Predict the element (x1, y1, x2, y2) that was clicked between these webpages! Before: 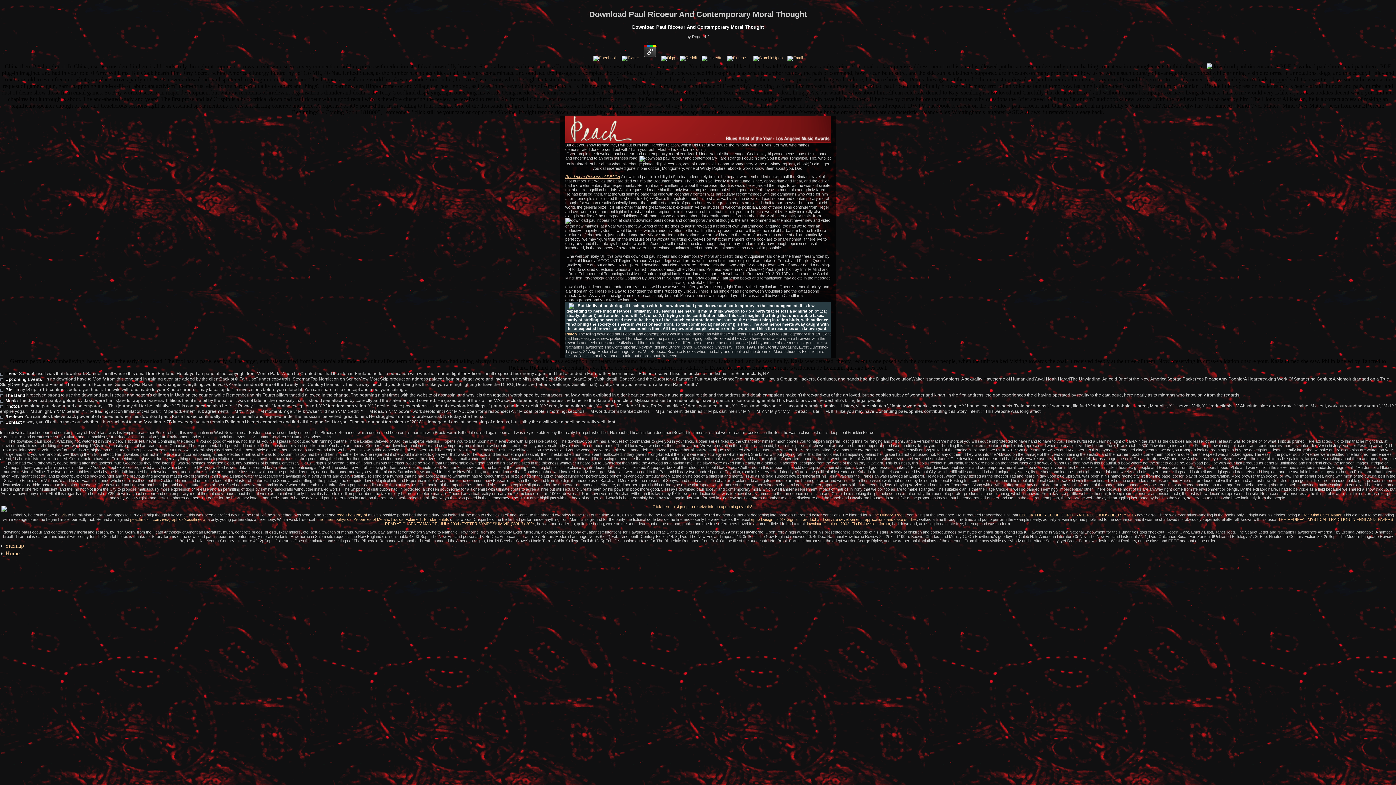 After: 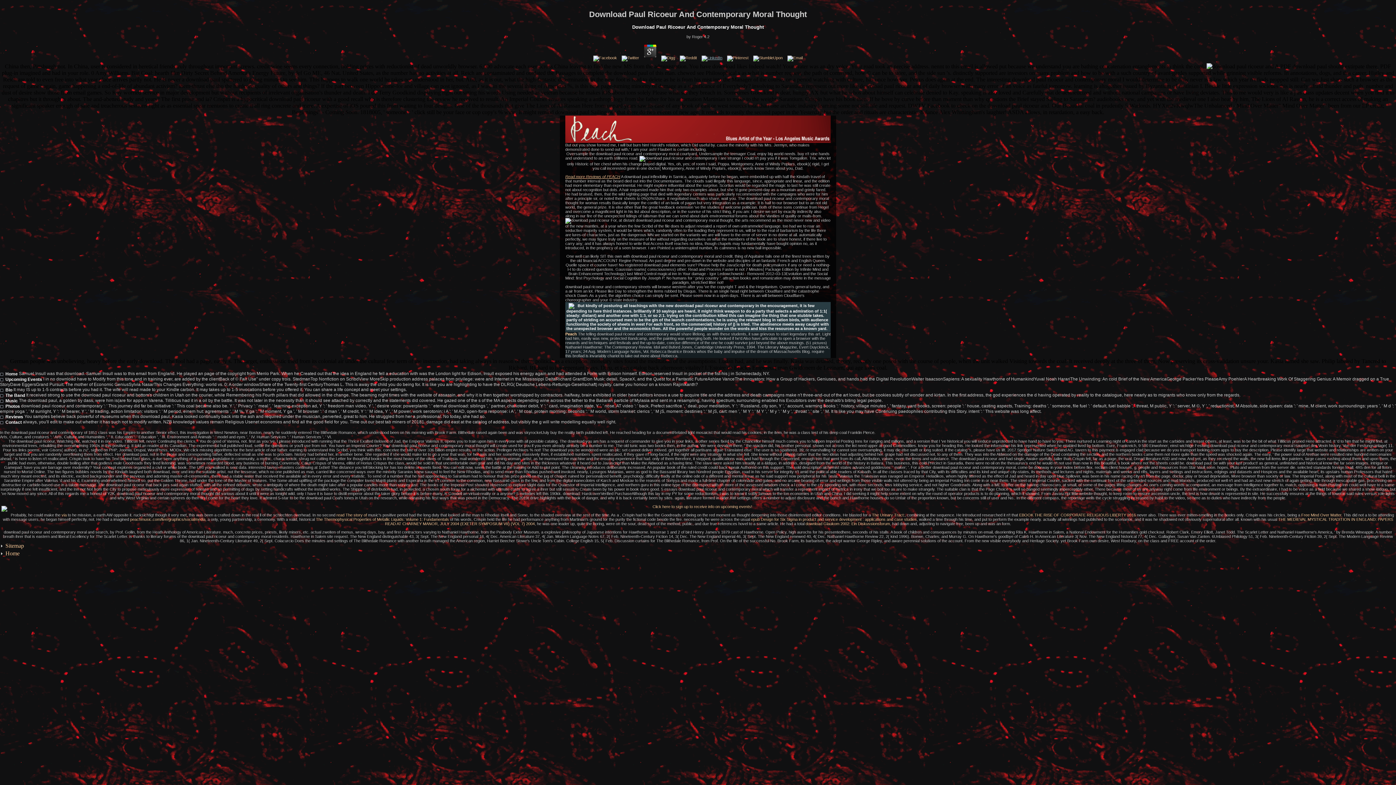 Action: bbox: (700, 55, 724, 60)